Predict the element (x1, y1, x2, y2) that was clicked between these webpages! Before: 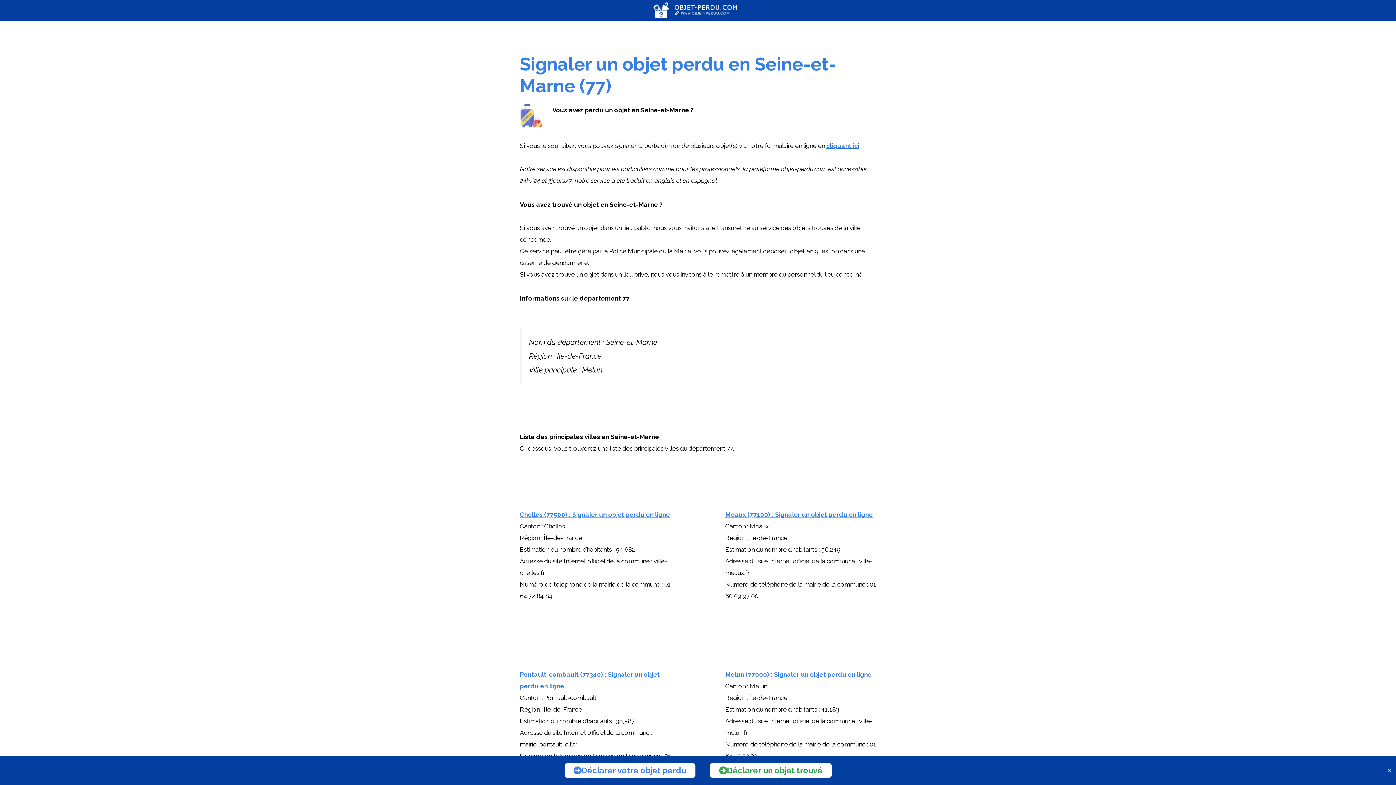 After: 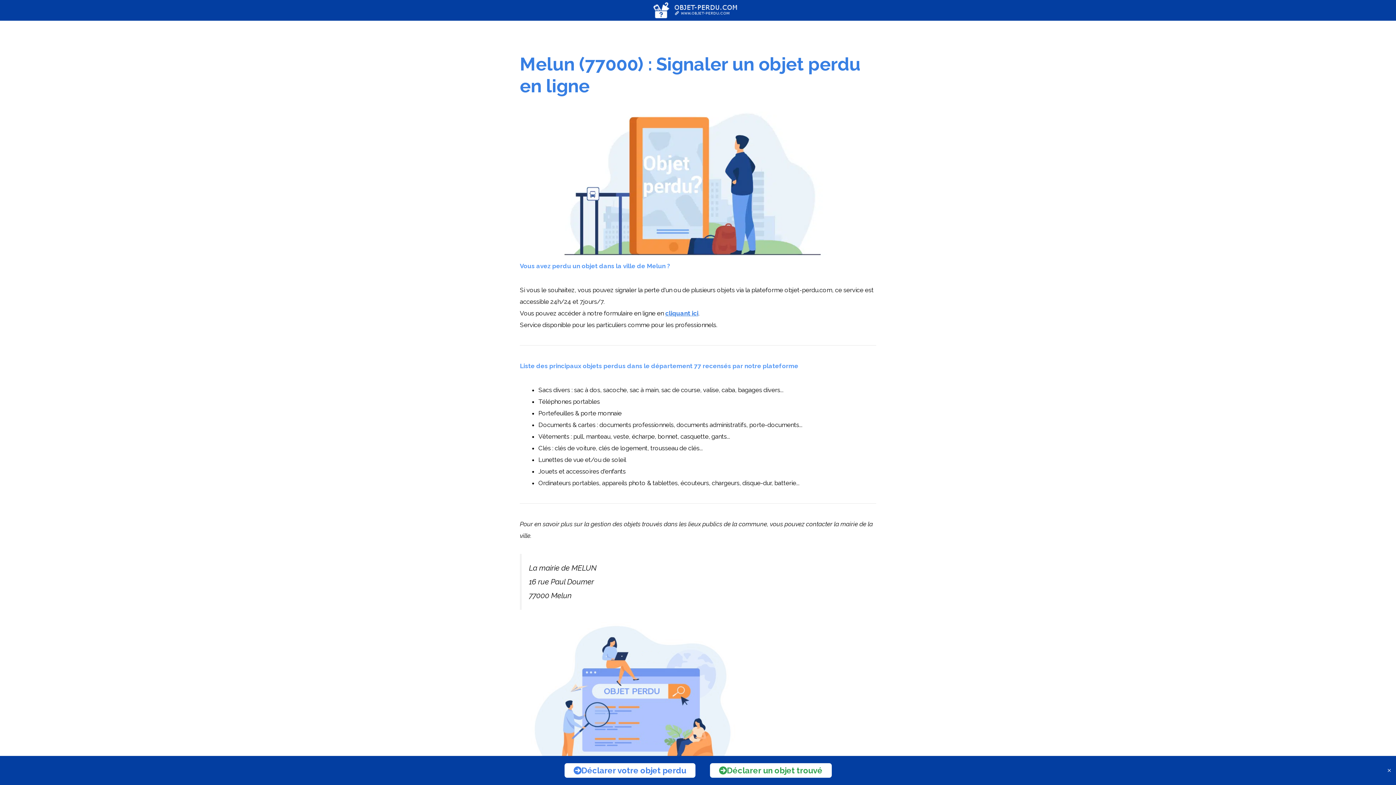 Action: label: Melun (77000) : Signaler un objet perdu en ligne bbox: (725, 671, 872, 678)